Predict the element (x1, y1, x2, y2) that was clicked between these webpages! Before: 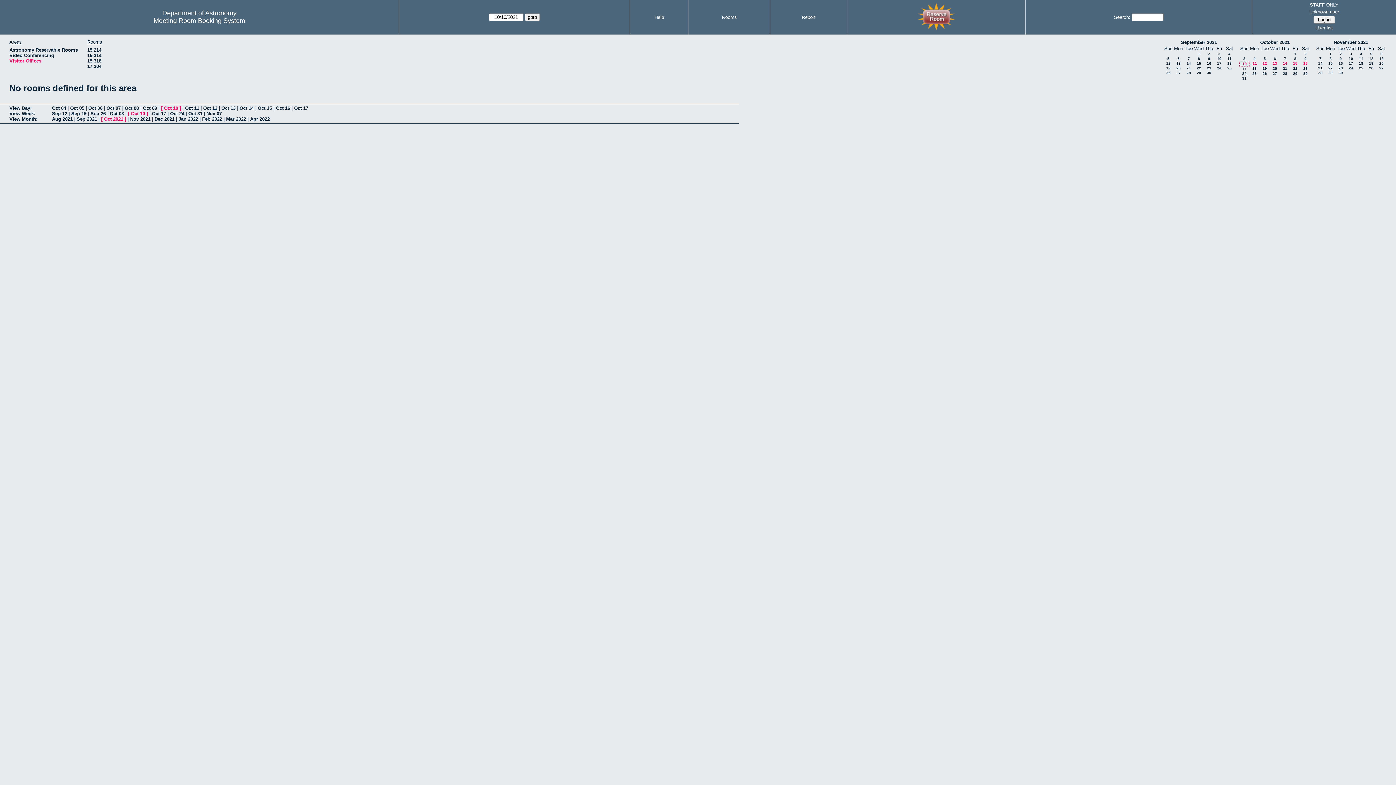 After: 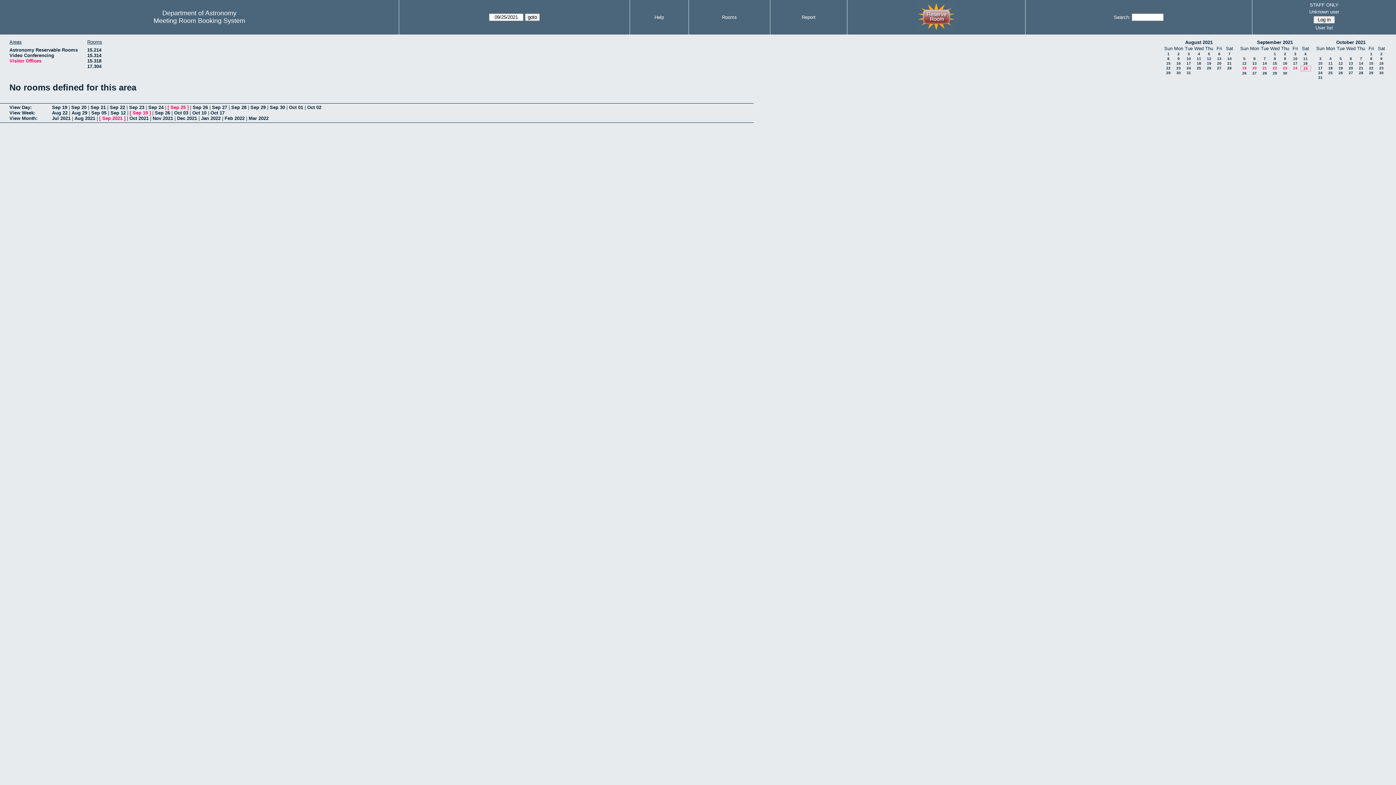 Action: bbox: (1227, 66, 1232, 70) label: 25